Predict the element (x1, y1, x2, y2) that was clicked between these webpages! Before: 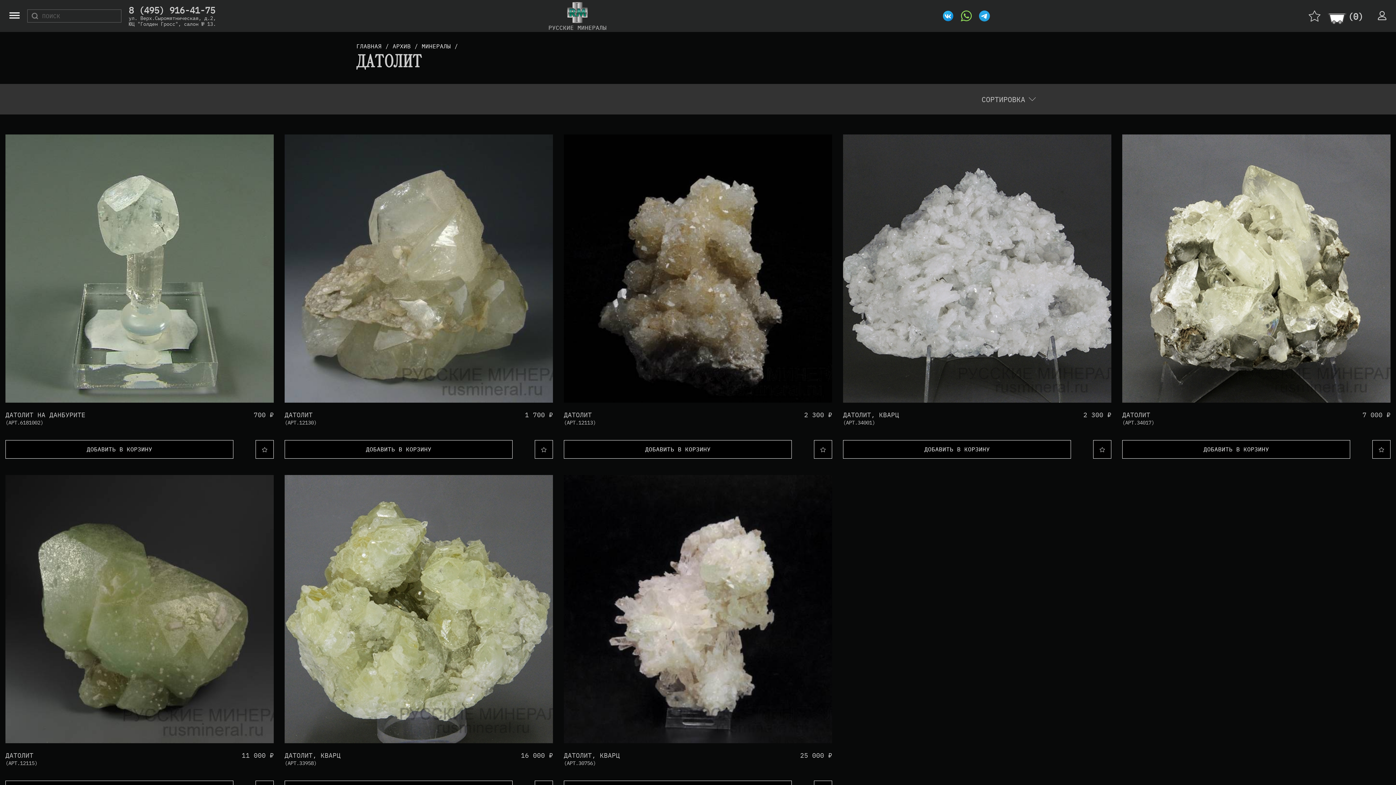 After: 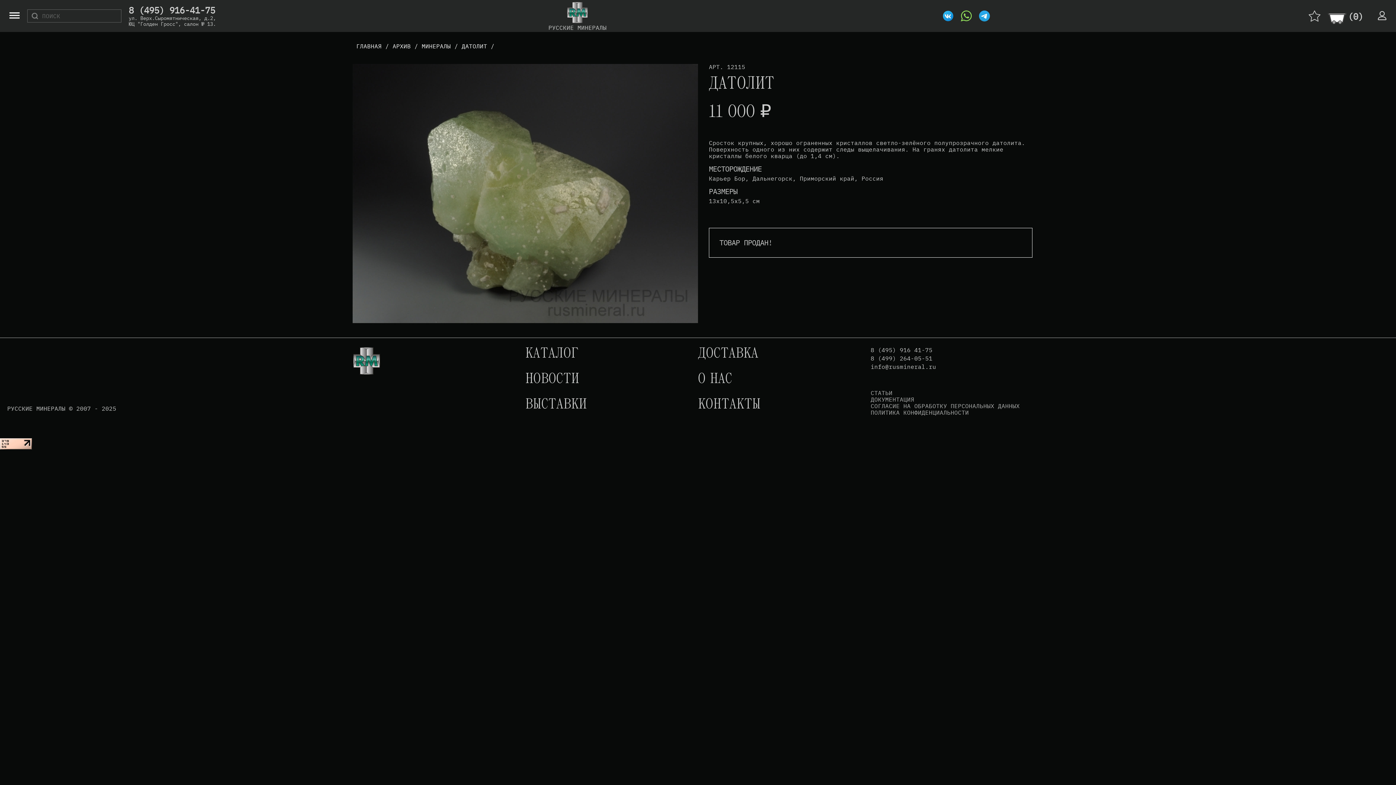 Action: bbox: (0, 469, 279, 810) label: ДАТОЛИТ
(АРТ.12115)
11 000 ₽
ДОБАВИТЬ В КОРЗИНУ